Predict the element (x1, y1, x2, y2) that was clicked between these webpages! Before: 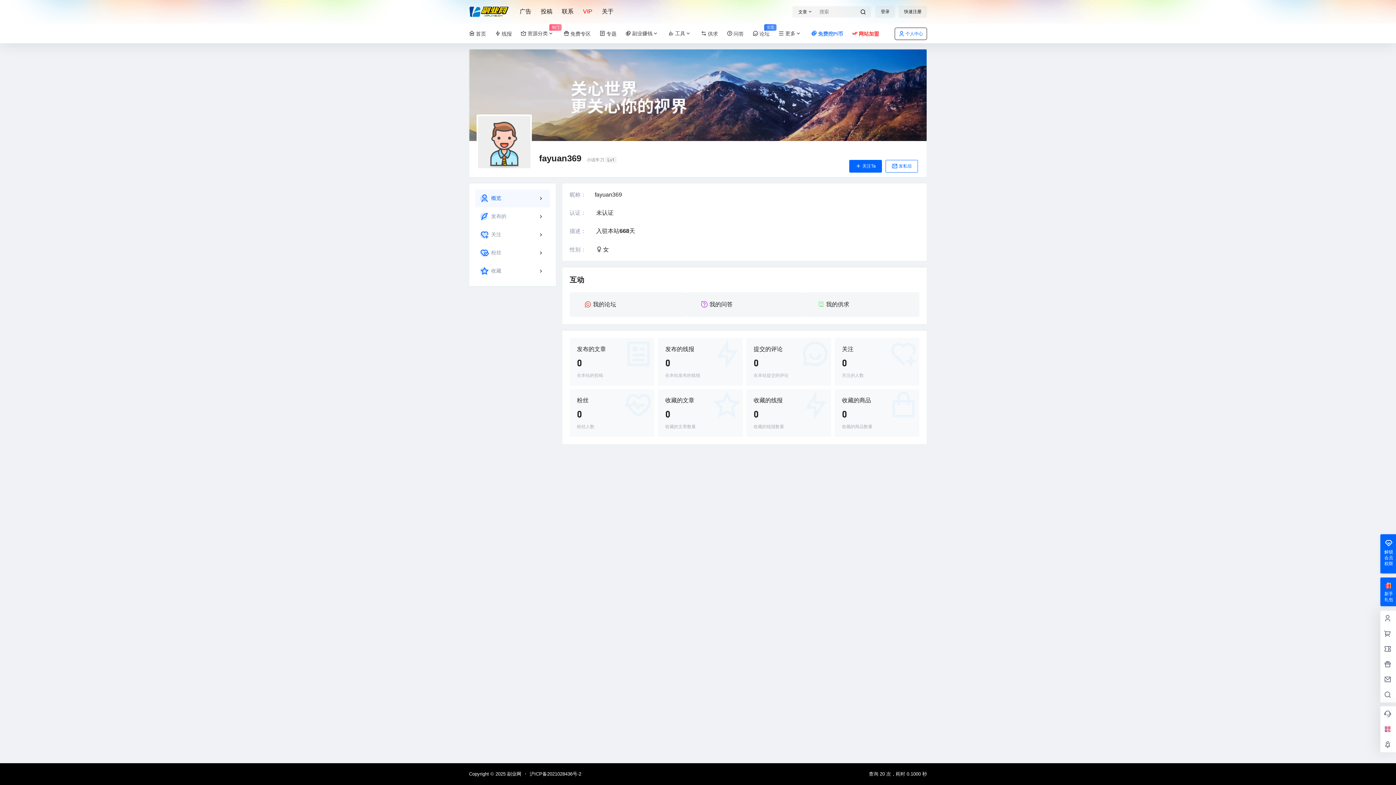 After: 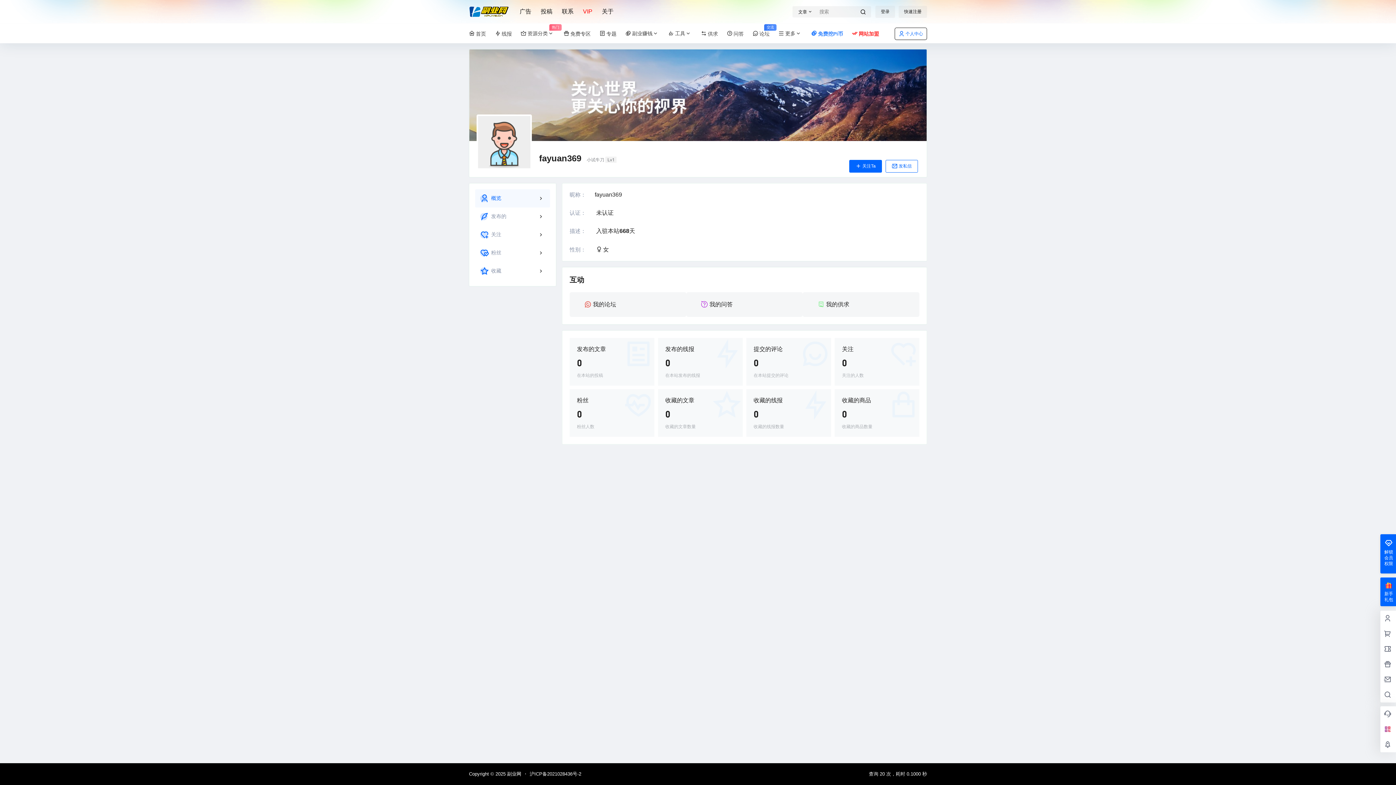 Action: bbox: (529, 771, 581, 777) label: 沪ICP备2021028436号-2